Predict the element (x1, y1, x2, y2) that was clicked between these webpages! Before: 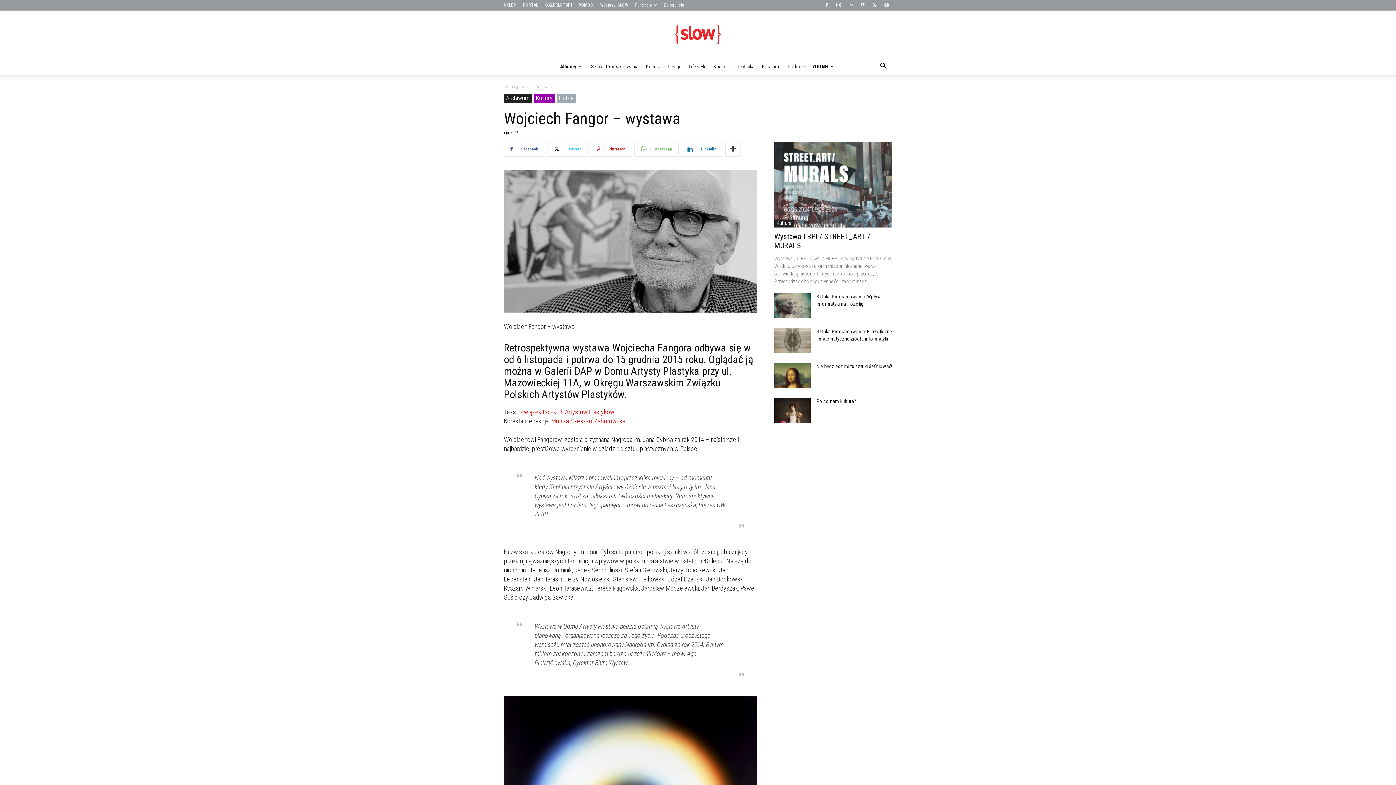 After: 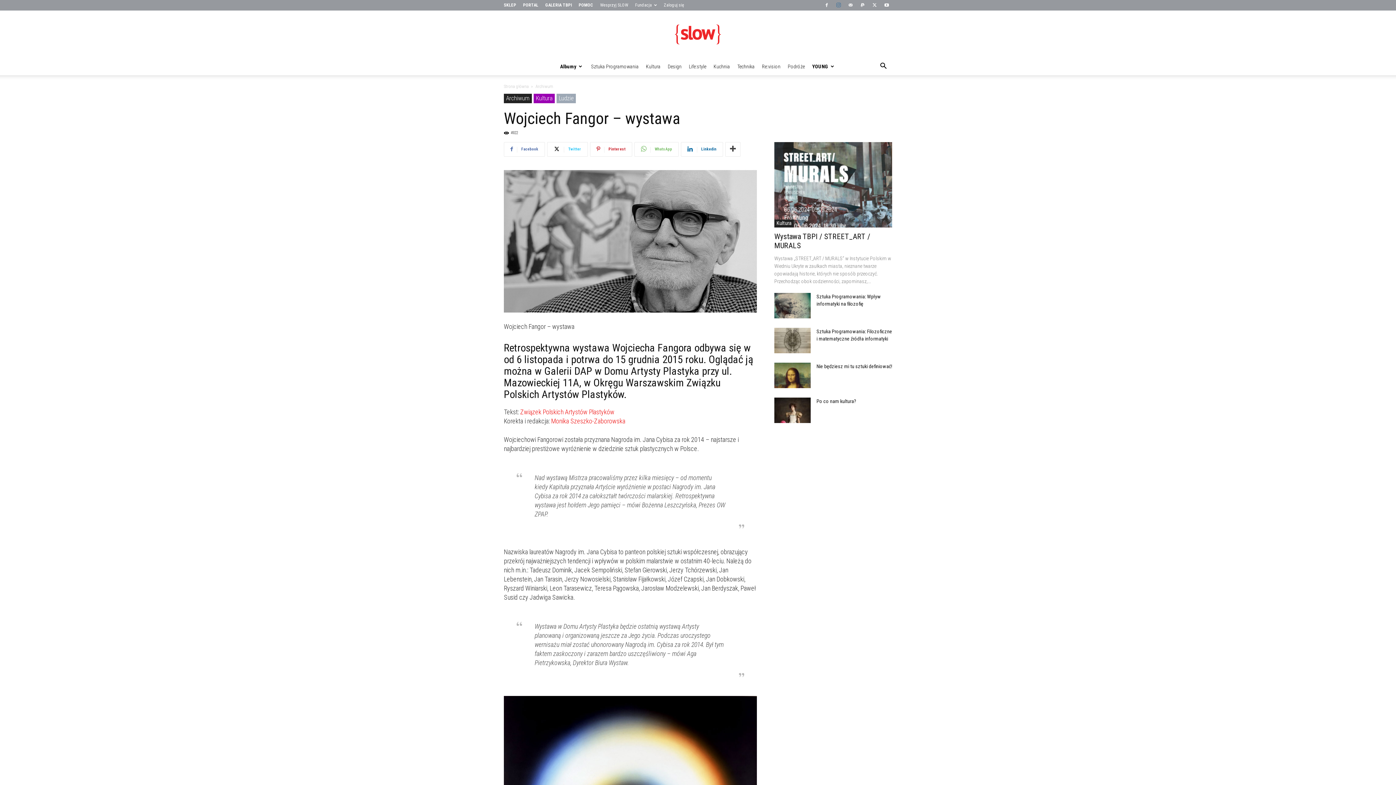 Action: bbox: (833, 0, 844, 10)